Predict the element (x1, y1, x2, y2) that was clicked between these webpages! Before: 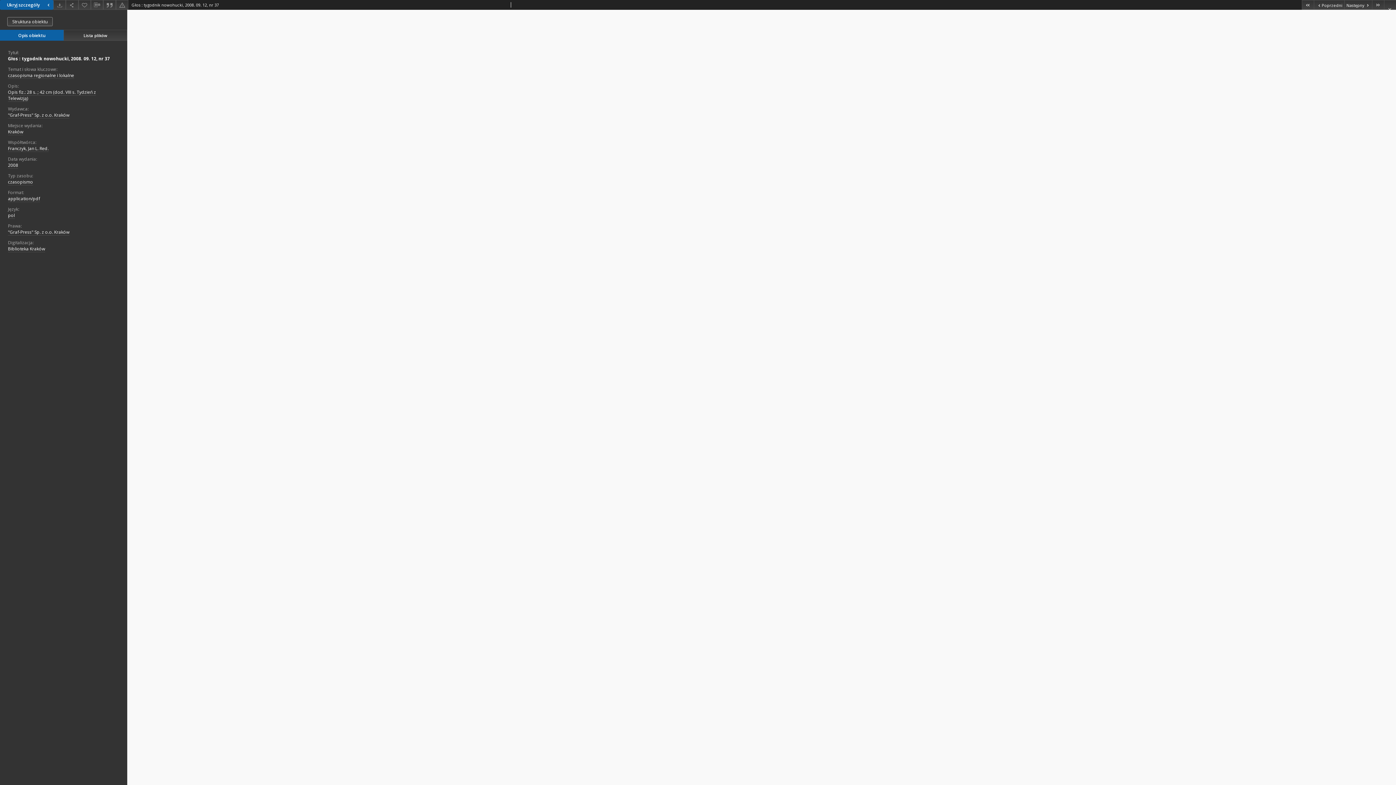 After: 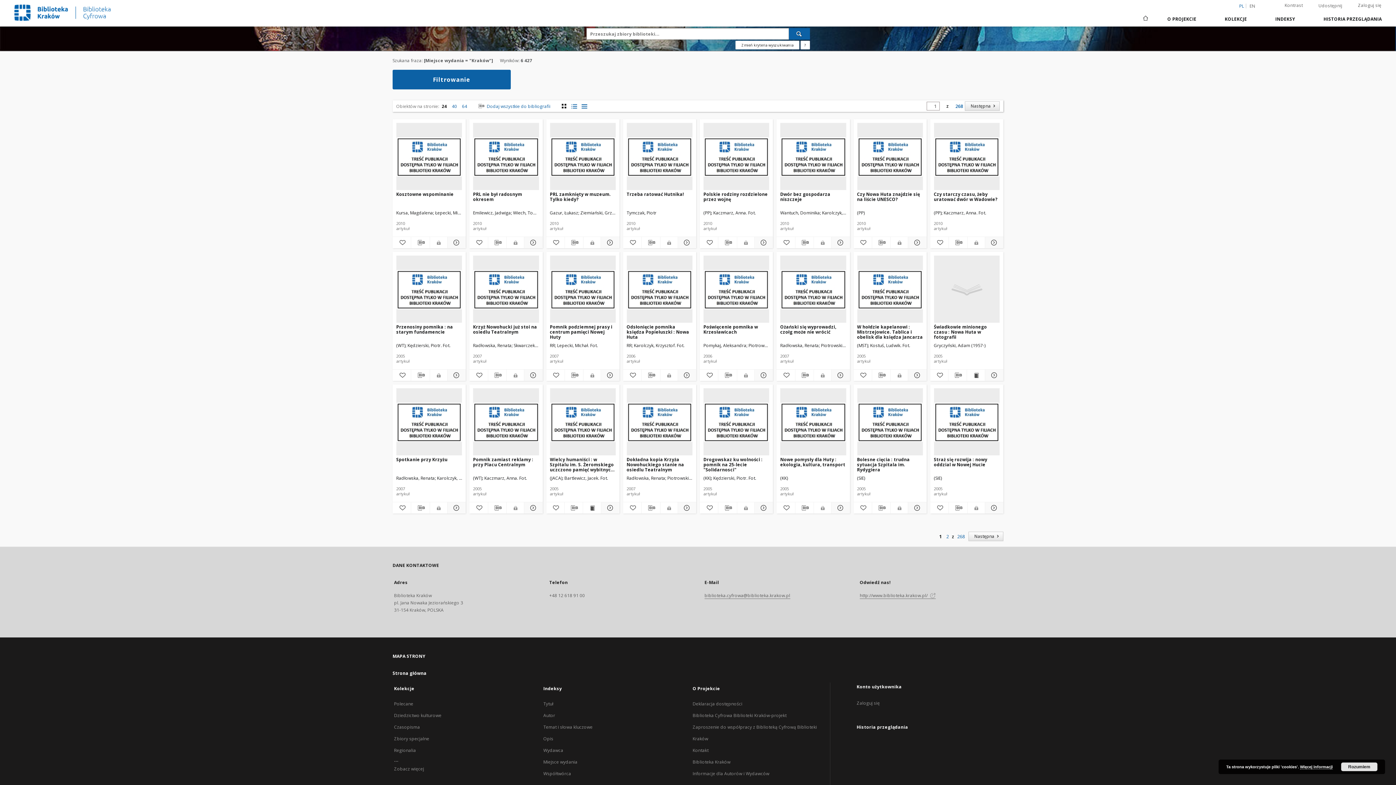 Action: bbox: (8, 128, 23, 135) label: Kraków